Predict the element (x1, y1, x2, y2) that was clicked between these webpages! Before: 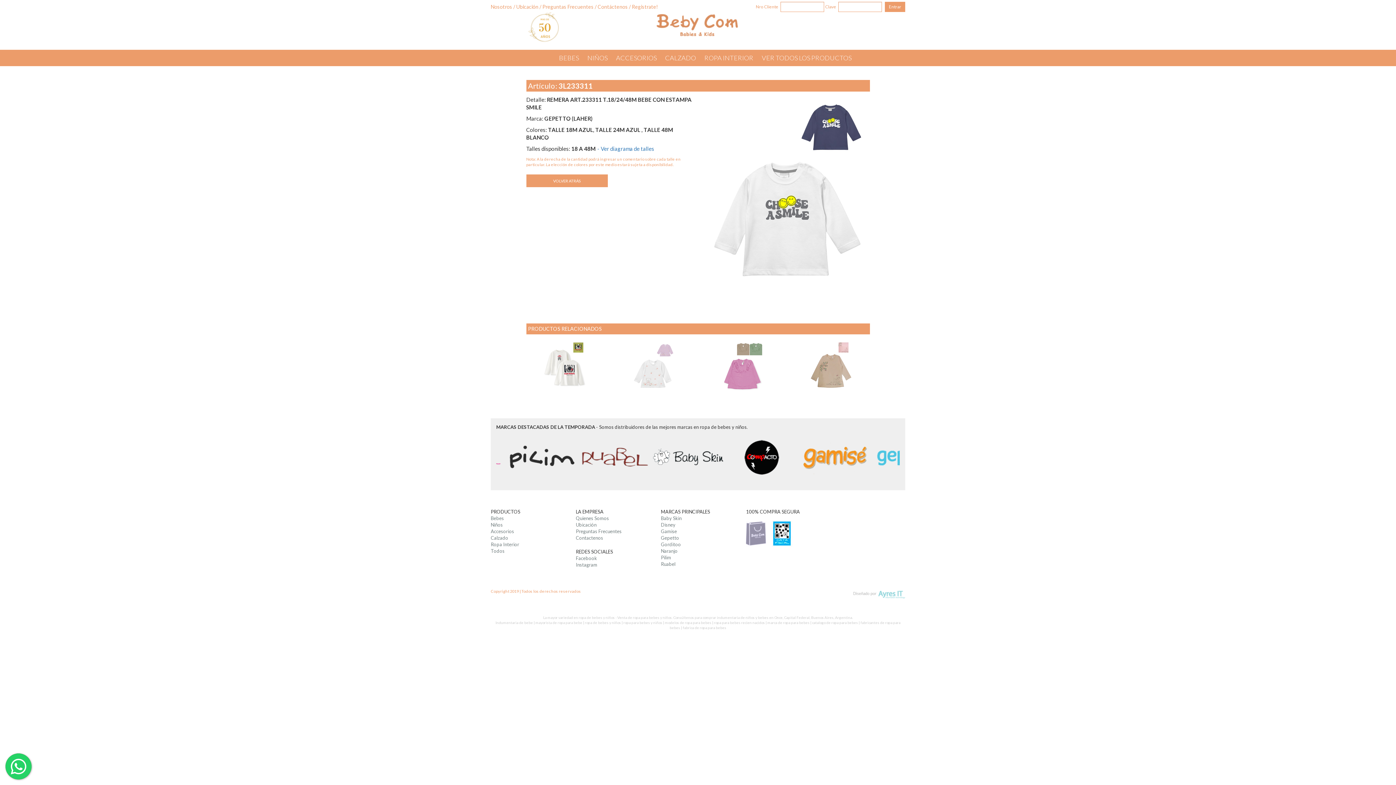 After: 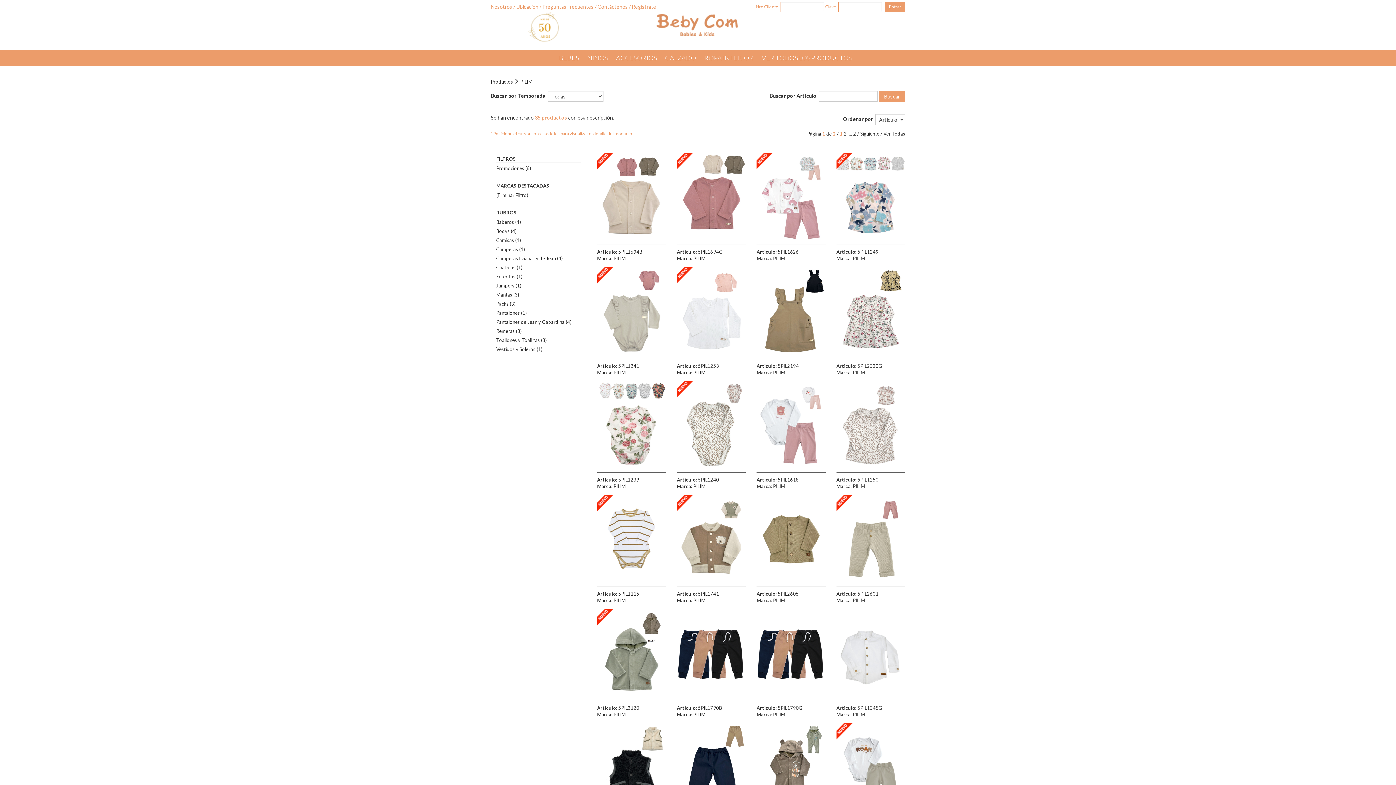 Action: bbox: (661, 554, 735, 561) label: Pilim